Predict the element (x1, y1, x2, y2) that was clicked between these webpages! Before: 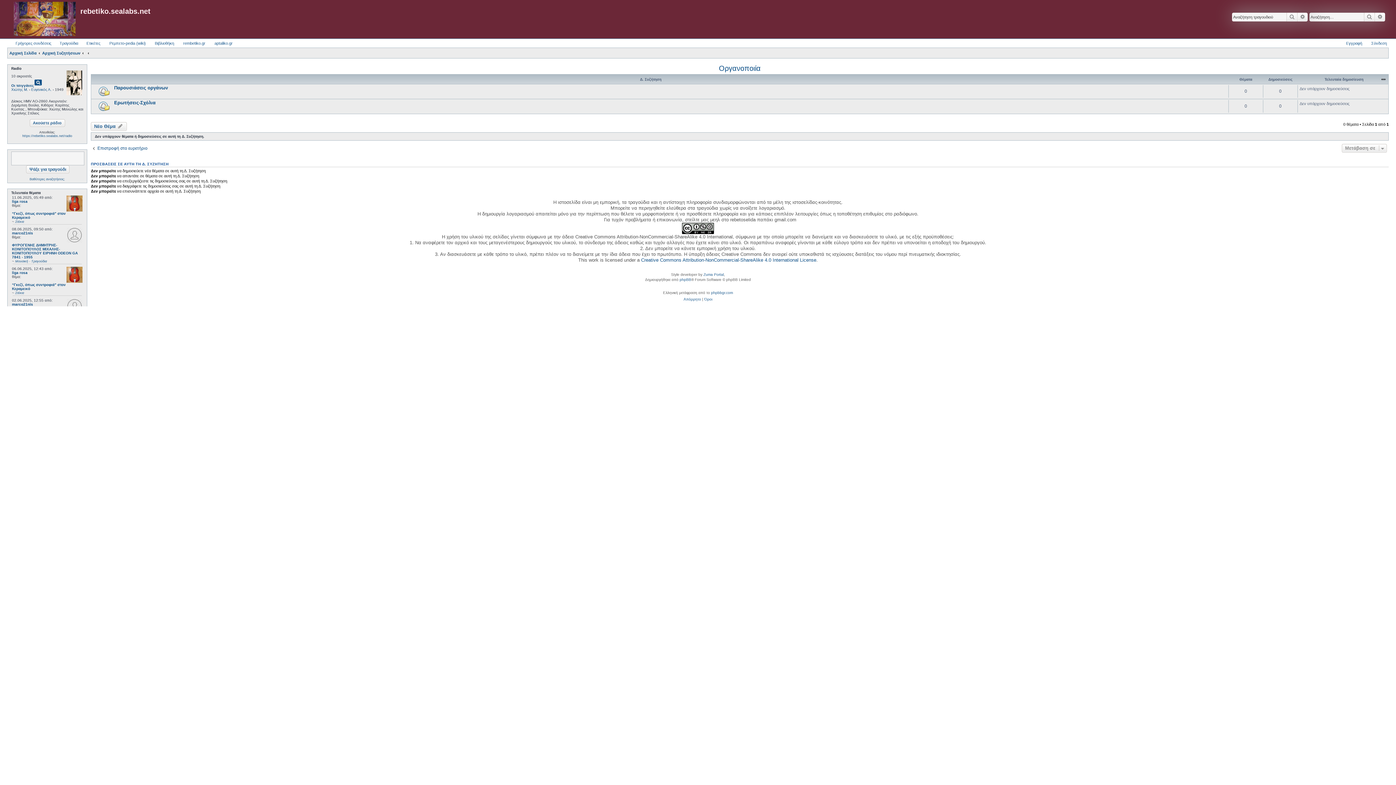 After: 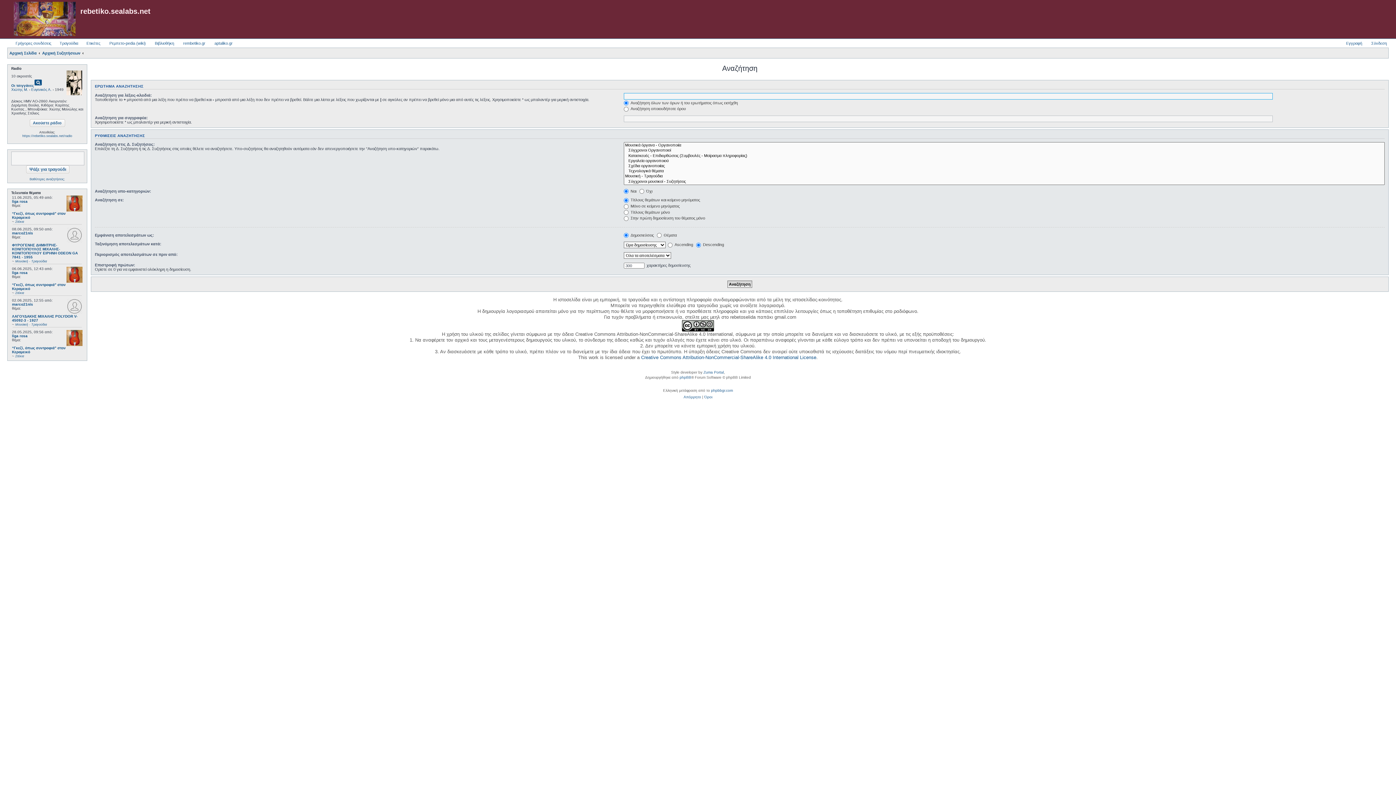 Action: bbox: (1375, 12, 1385, 21) label: Ειδική αναζήτηση